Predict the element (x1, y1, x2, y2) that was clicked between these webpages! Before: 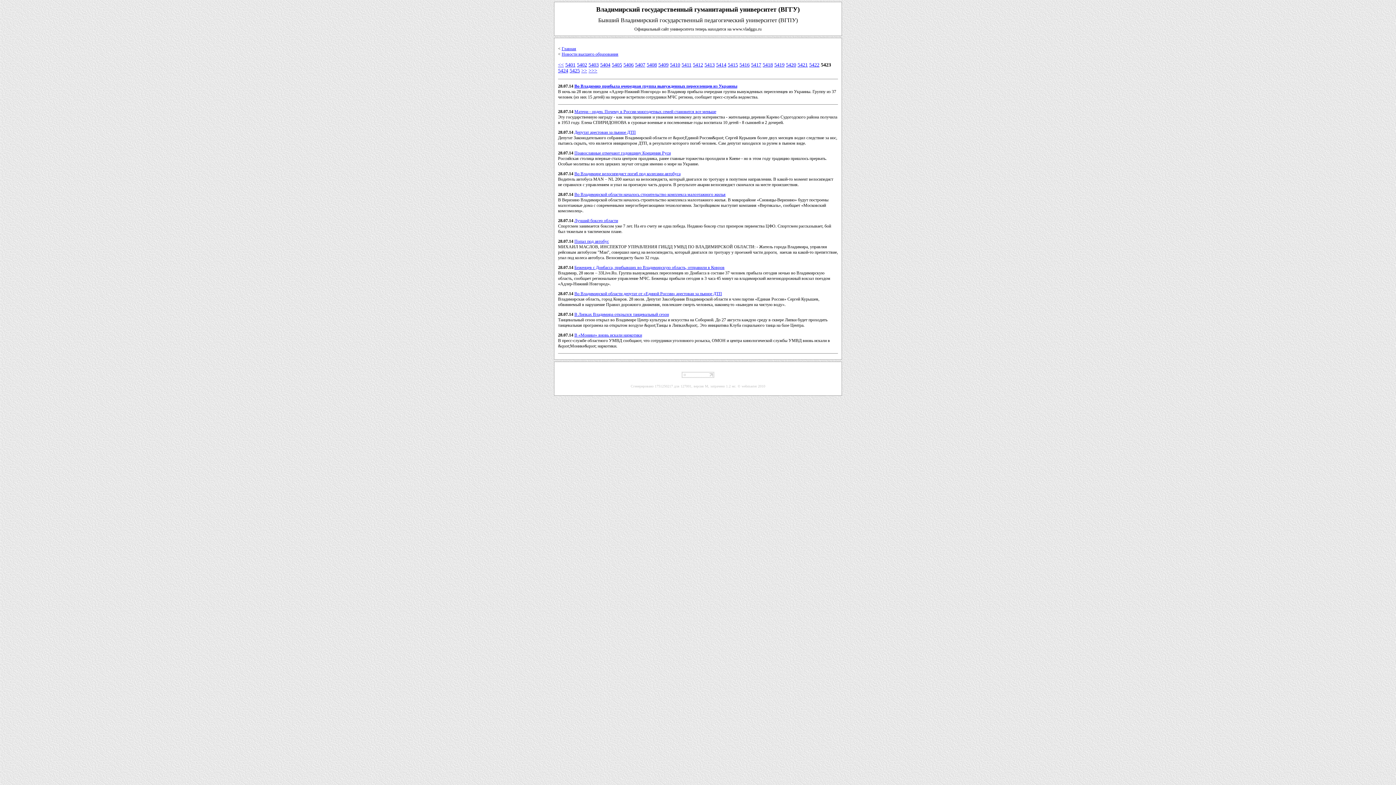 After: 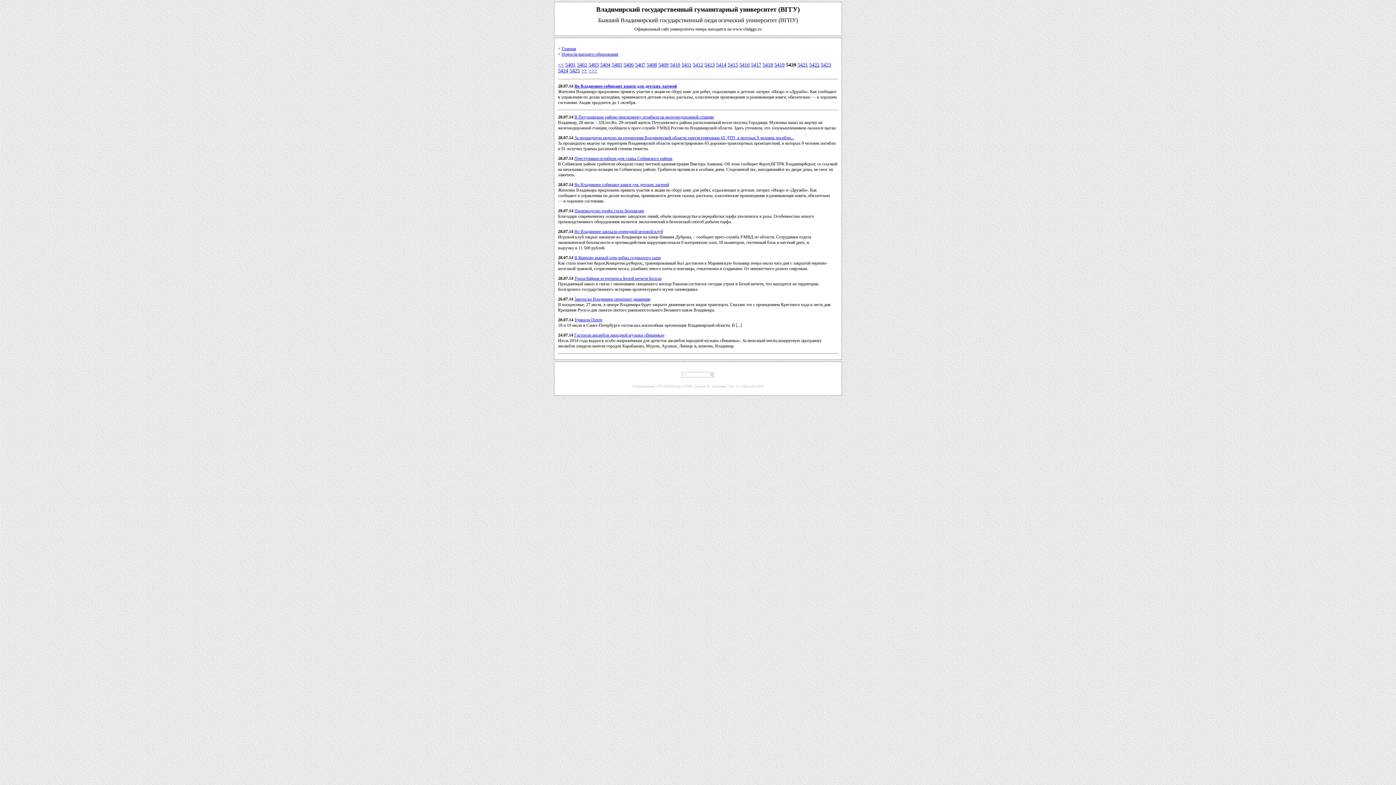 Action: label: 5420 bbox: (786, 62, 796, 67)